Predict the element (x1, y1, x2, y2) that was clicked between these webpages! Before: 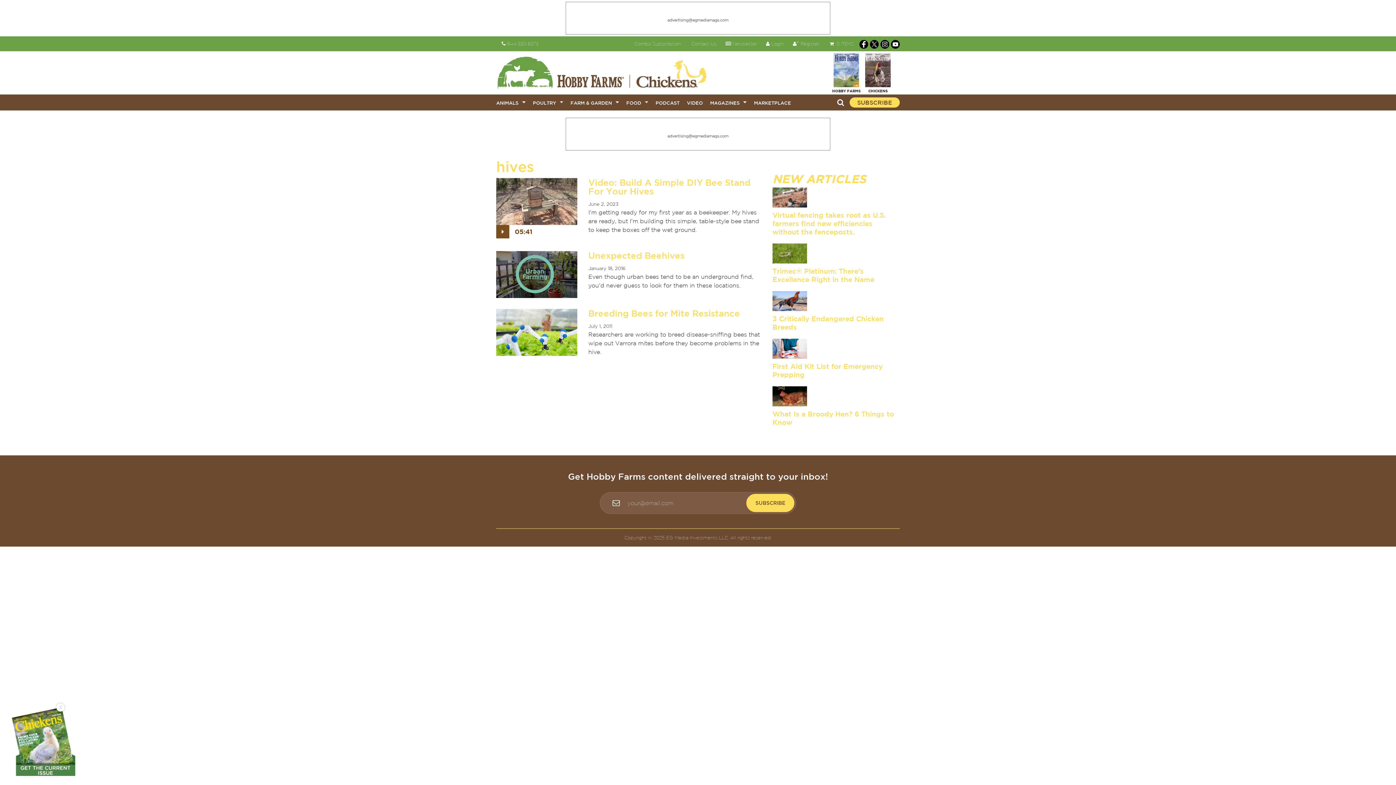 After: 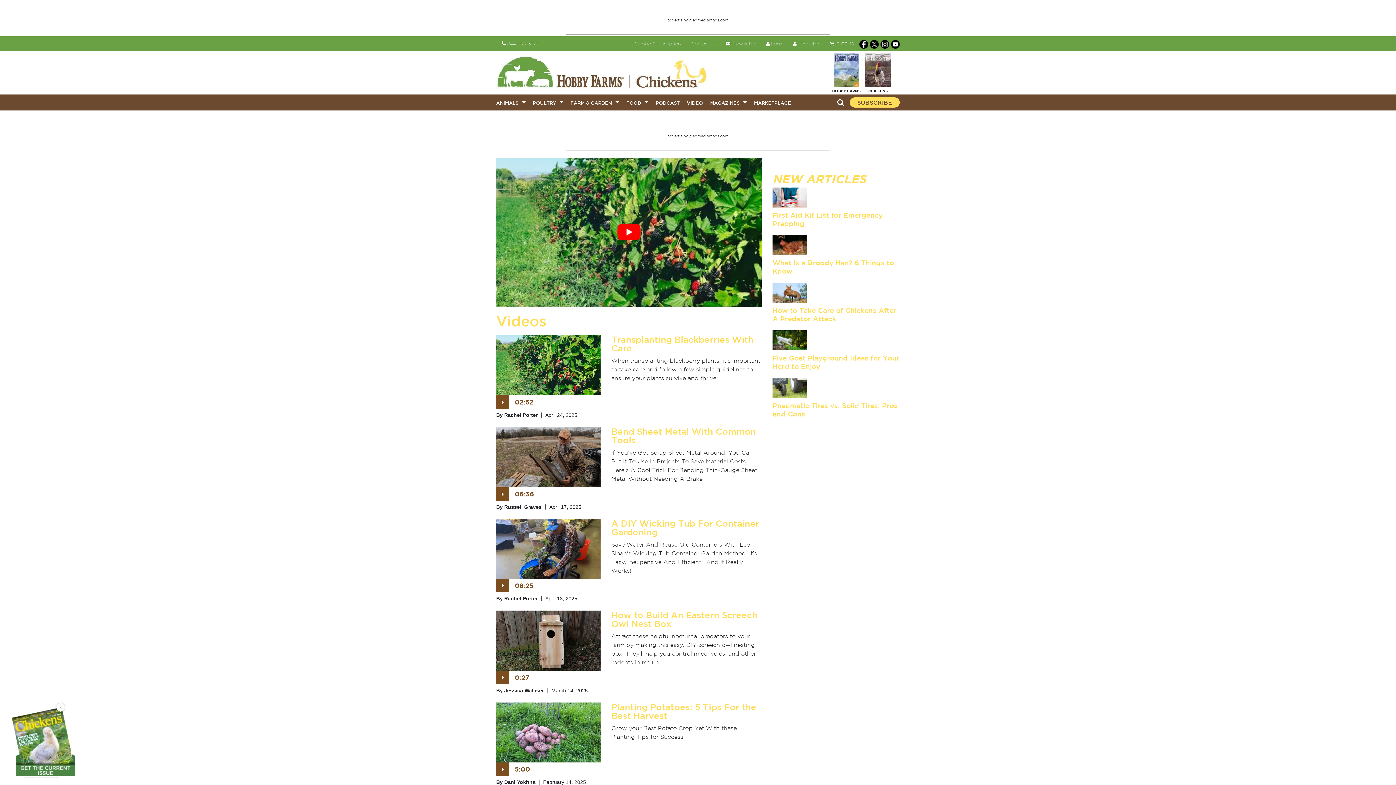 Action: label: VIDEO bbox: (687, 100, 703, 105)